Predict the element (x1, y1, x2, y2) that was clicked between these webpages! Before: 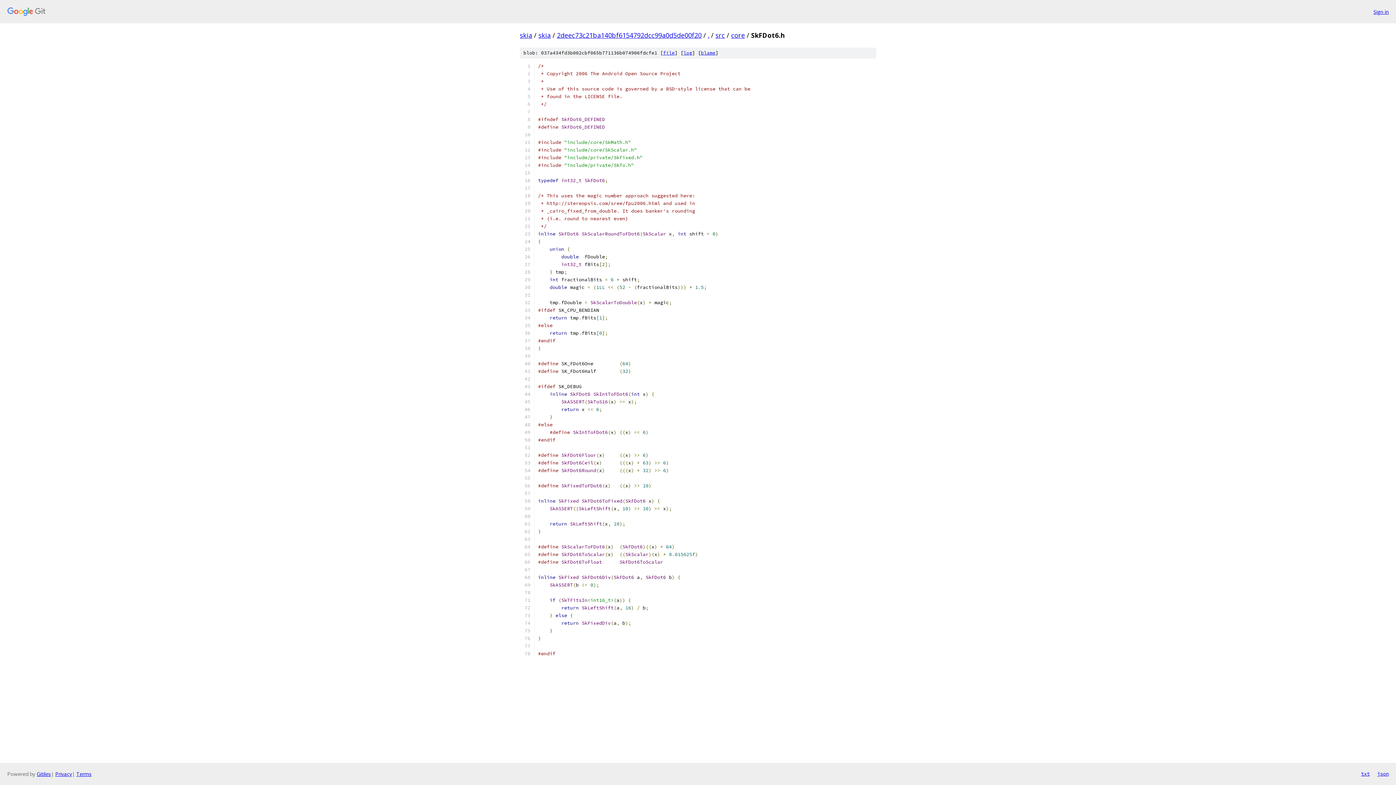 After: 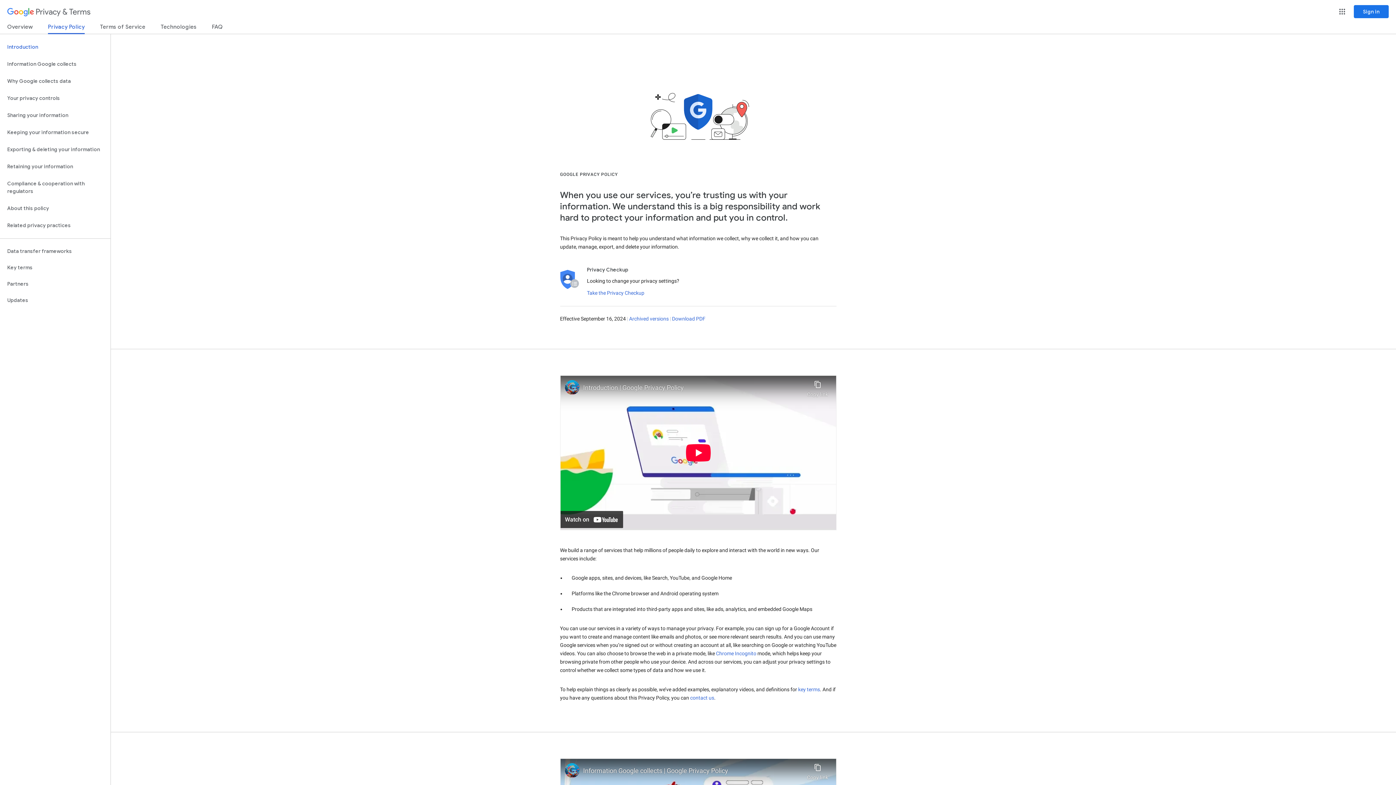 Action: bbox: (55, 770, 72, 777) label: Privacy